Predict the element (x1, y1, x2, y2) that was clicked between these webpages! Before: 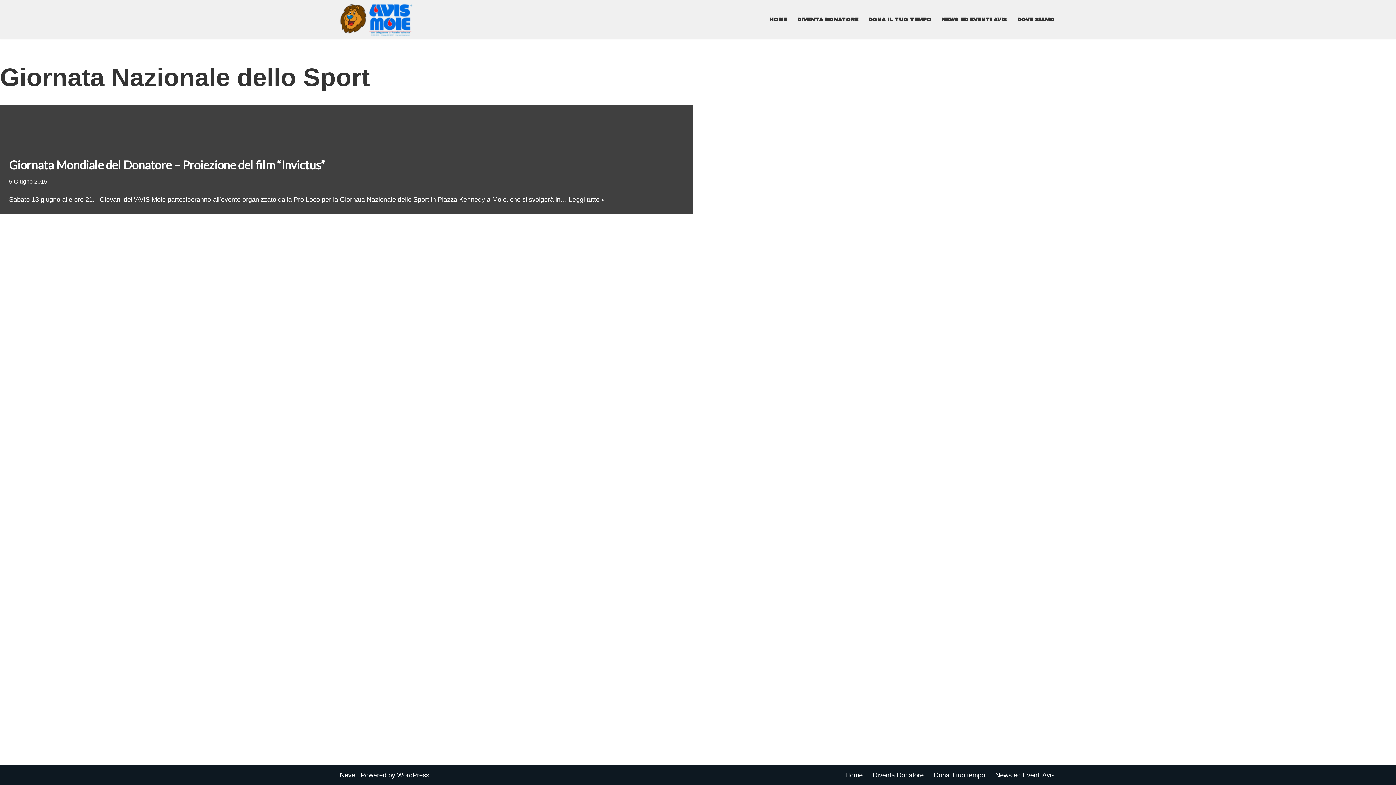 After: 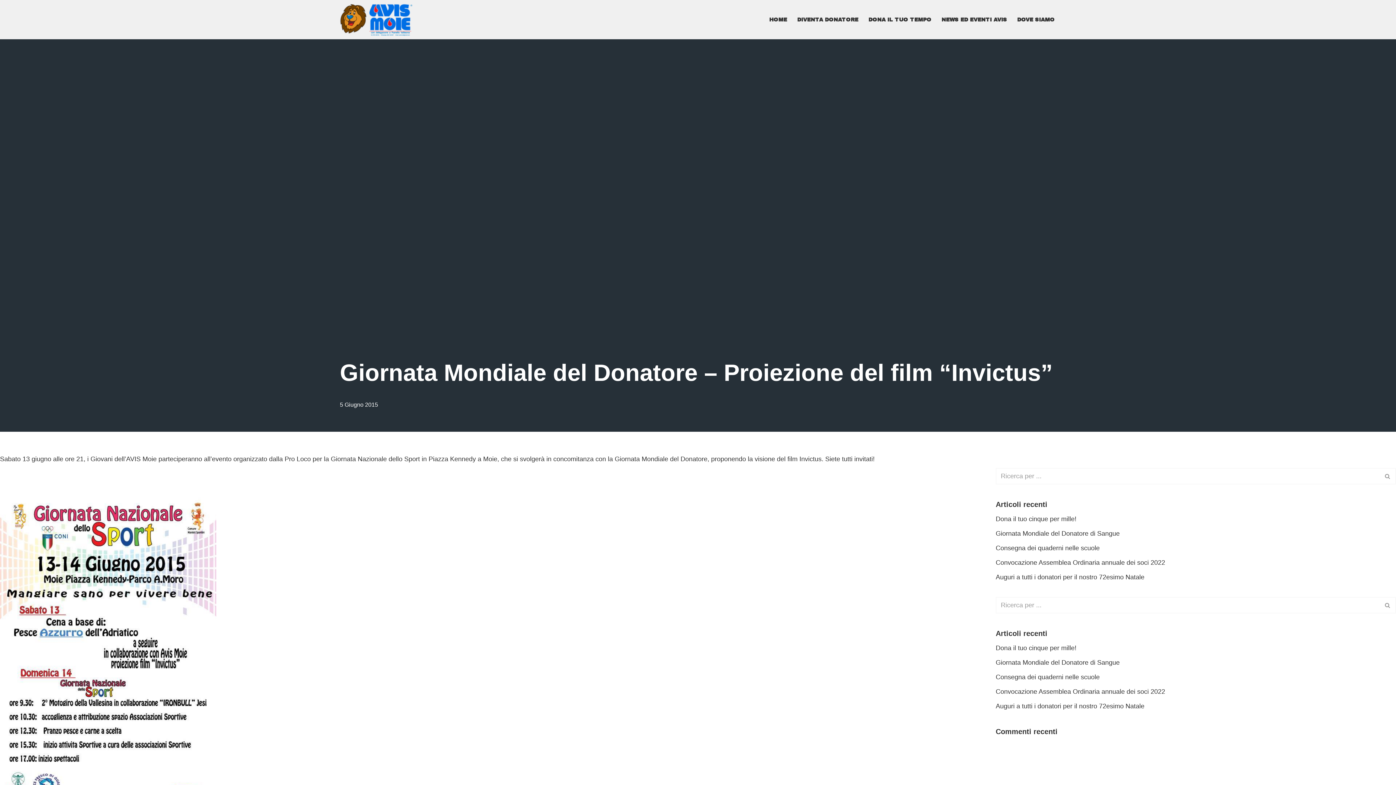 Action: label: Giornata Mondiale del Donatore – Proiezione del film “Invictus” bbox: (9, 157, 325, 172)